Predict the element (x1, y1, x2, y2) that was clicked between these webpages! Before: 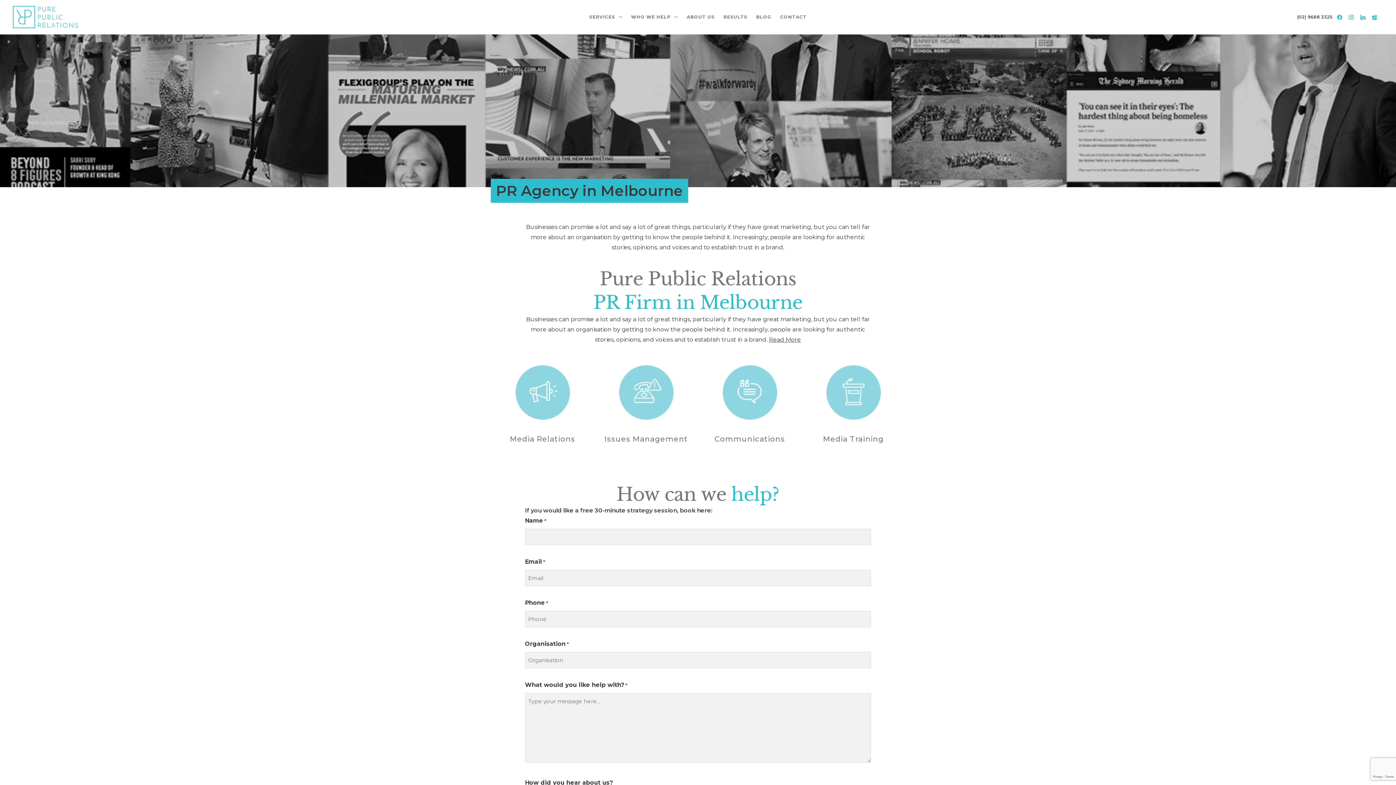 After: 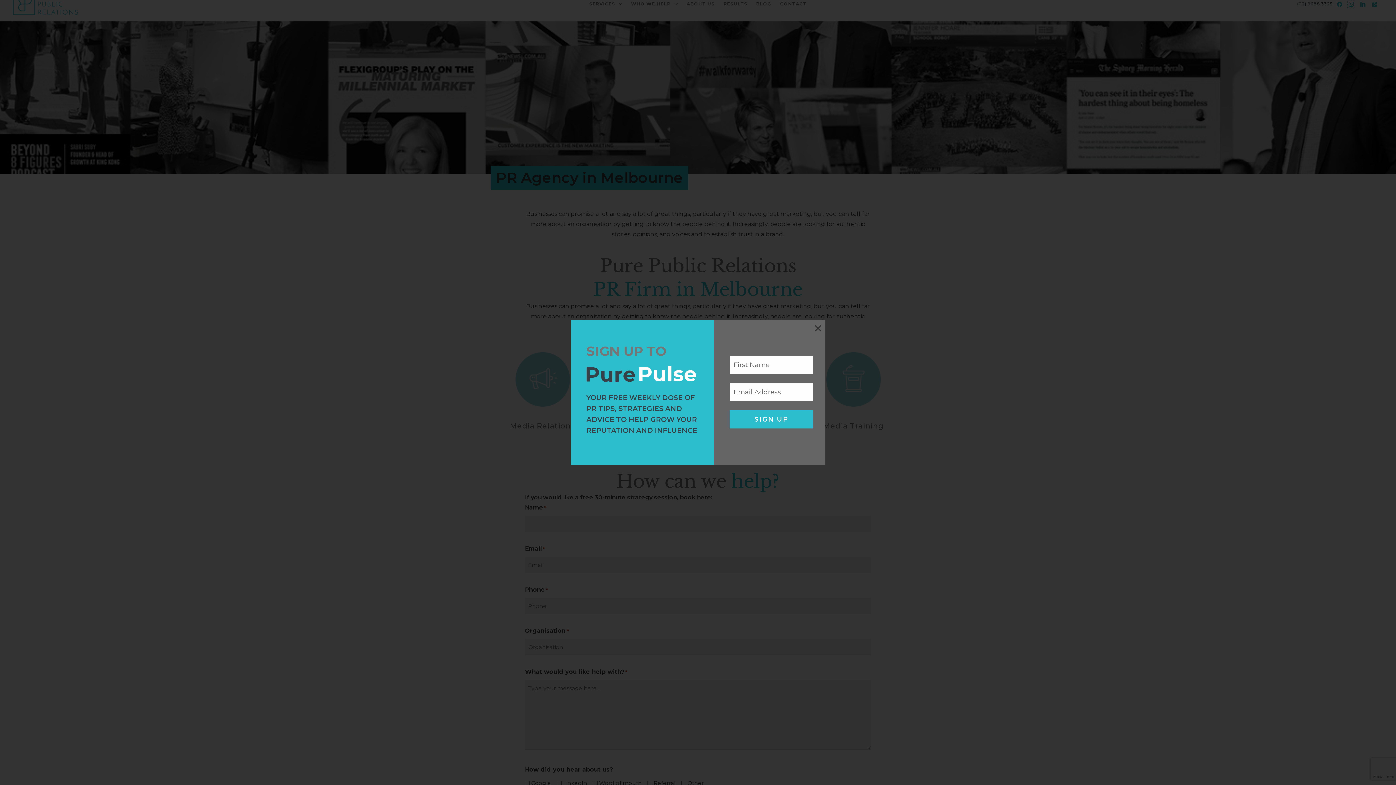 Action: label: instagram bbox: (1348, 13, 1355, 20)